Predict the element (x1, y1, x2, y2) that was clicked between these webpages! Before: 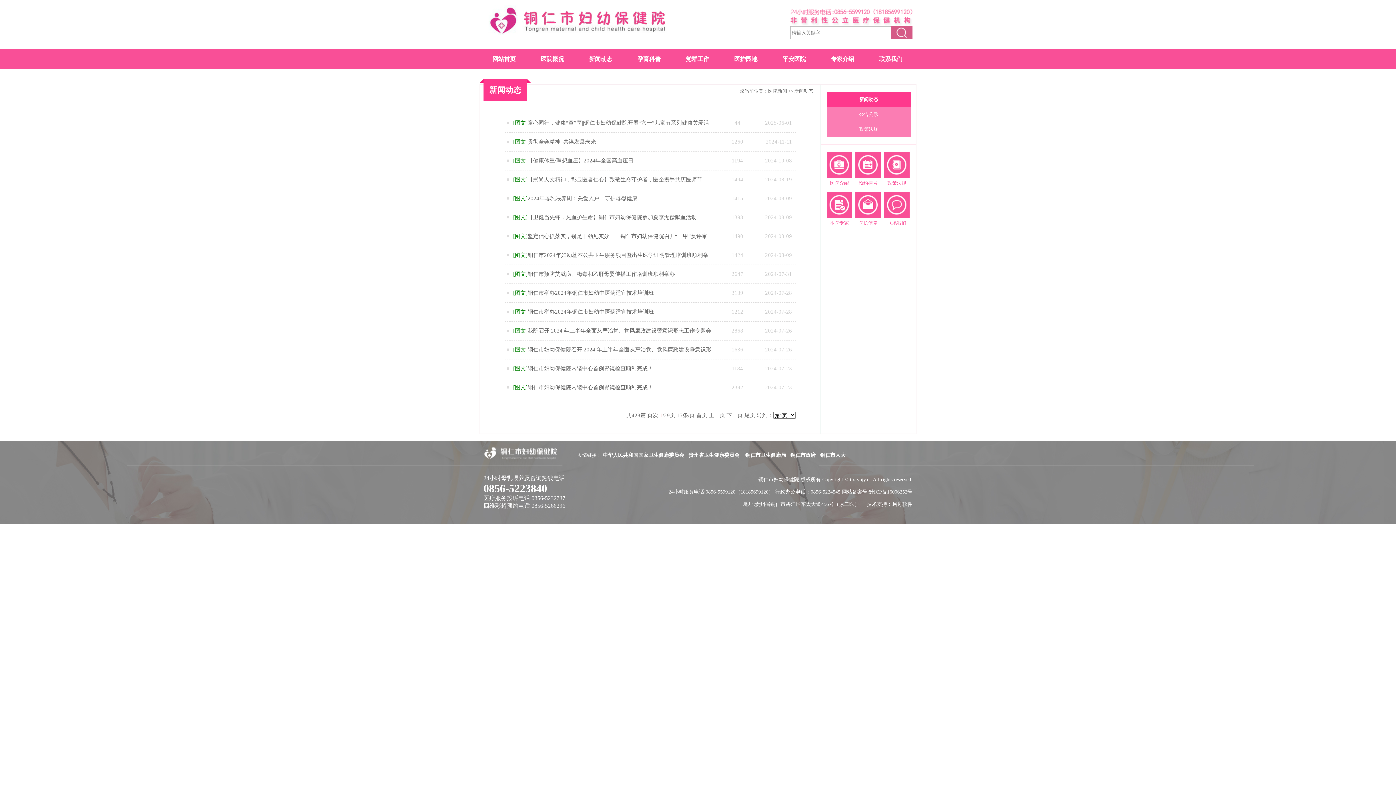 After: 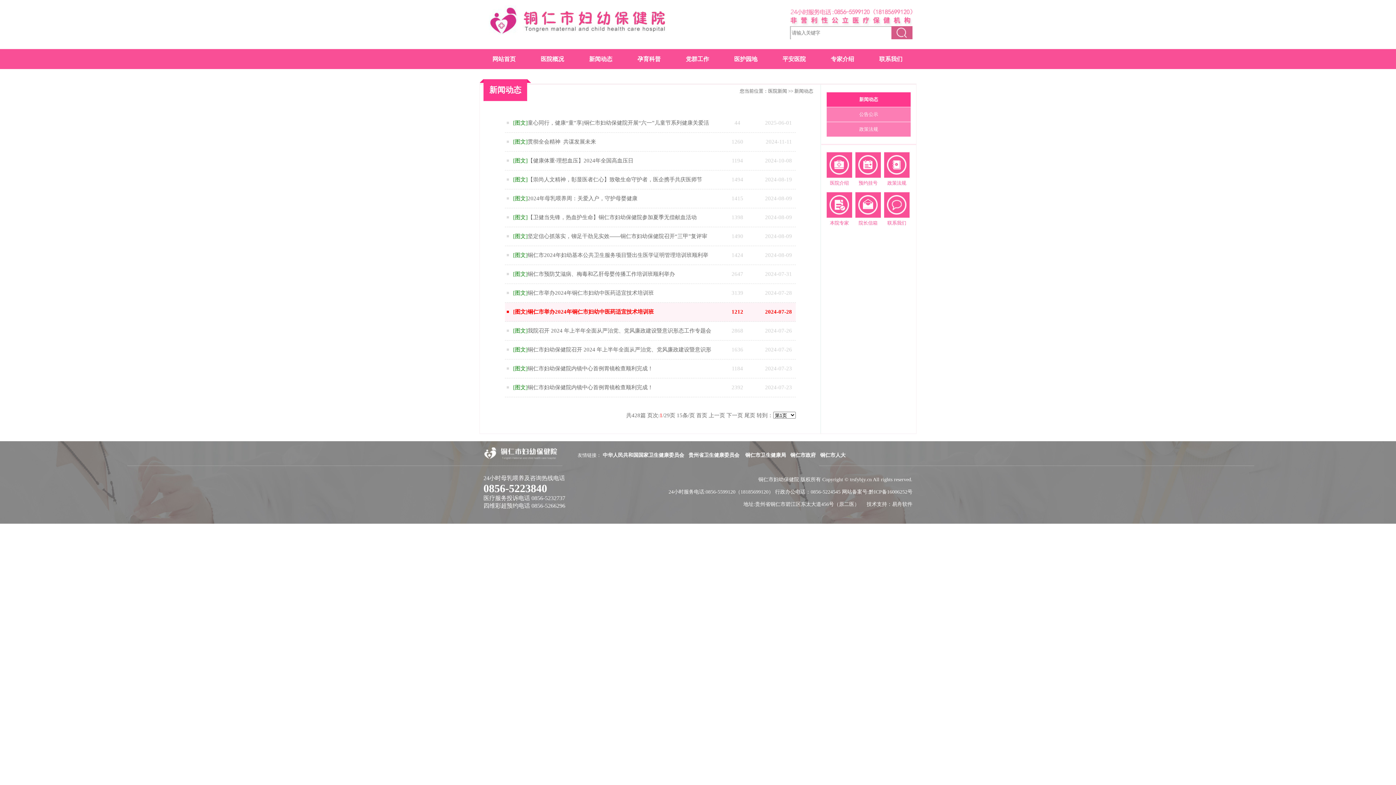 Action: label: [图文]铜仁市举办2024年铜仁市妇幼中医药适宜技术培训班 bbox: (513, 309, 654, 314)